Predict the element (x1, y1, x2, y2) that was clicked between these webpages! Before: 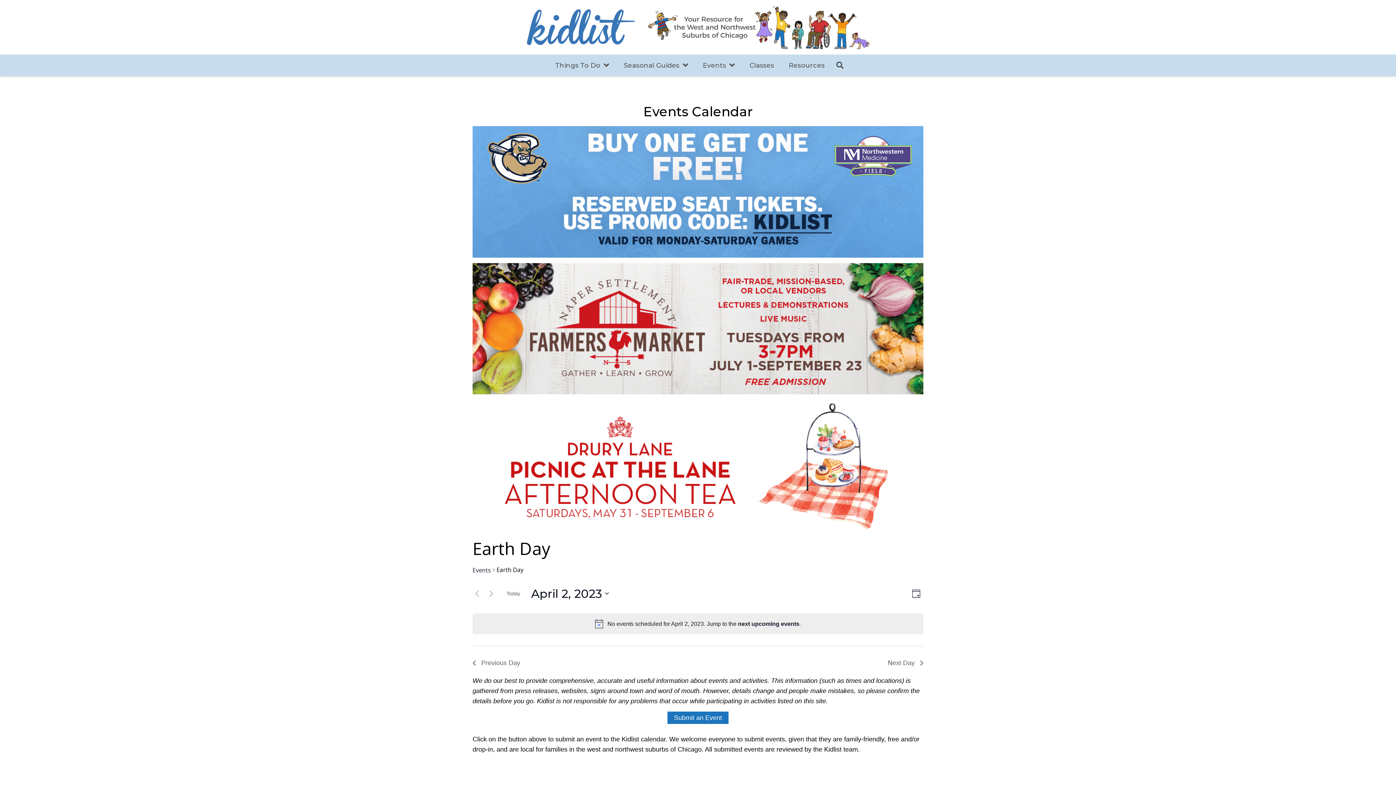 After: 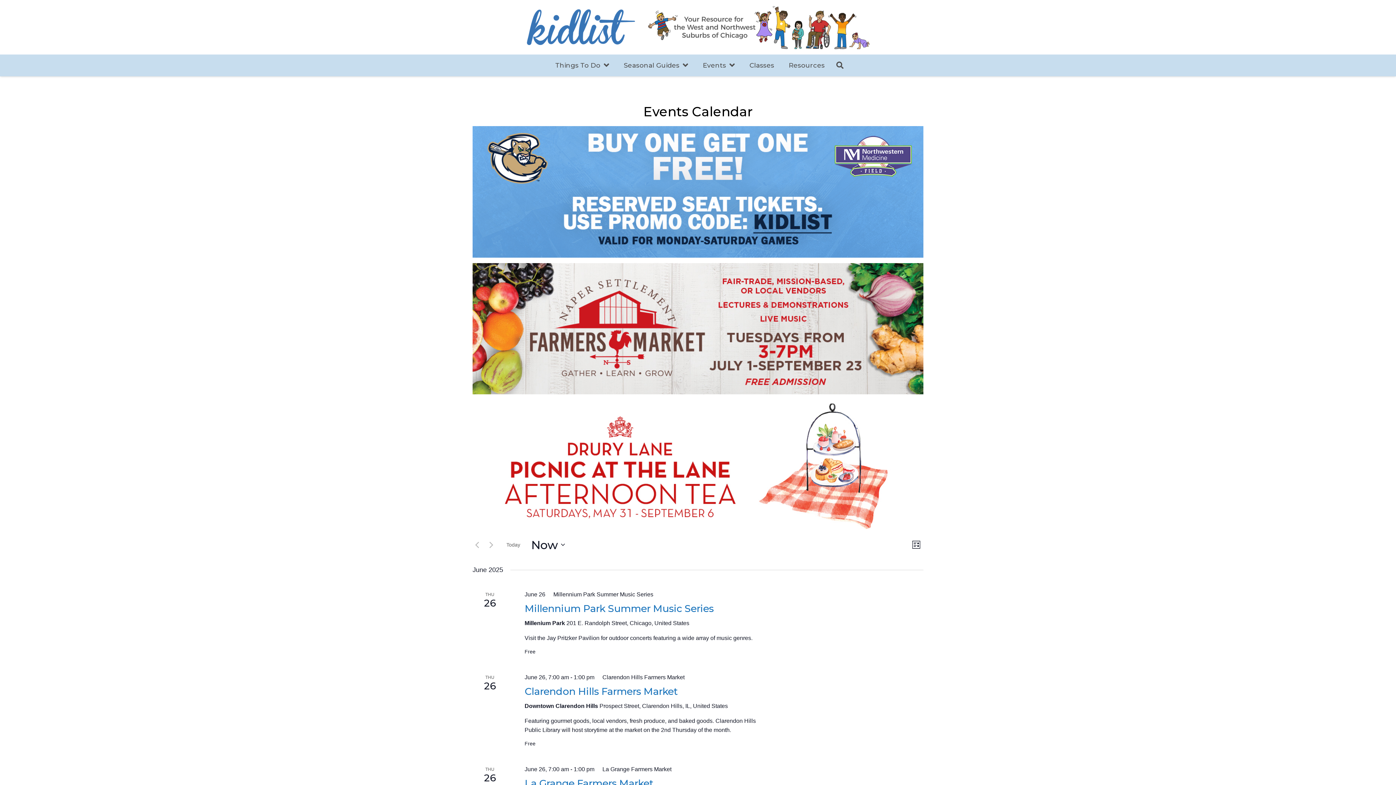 Action: label: Events bbox: (472, 566, 490, 574)